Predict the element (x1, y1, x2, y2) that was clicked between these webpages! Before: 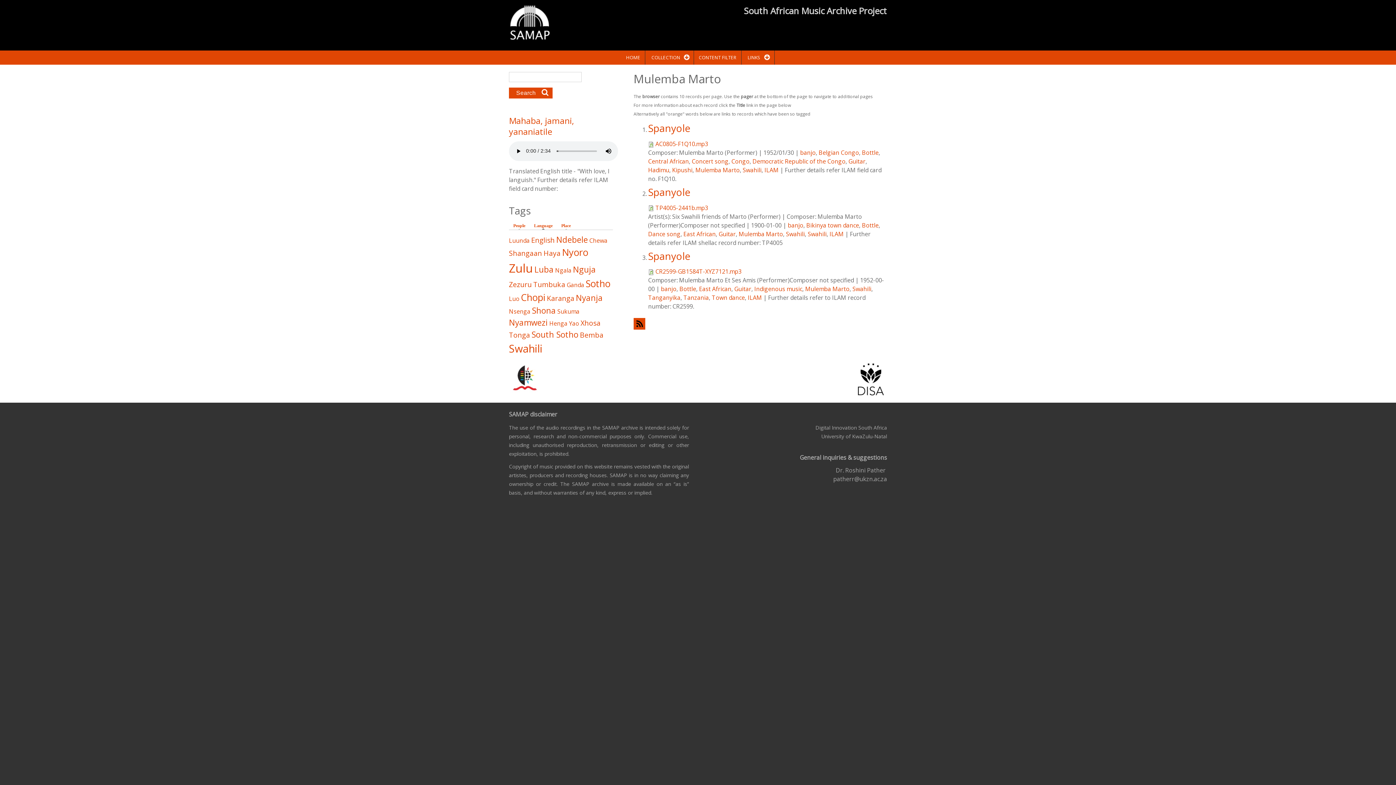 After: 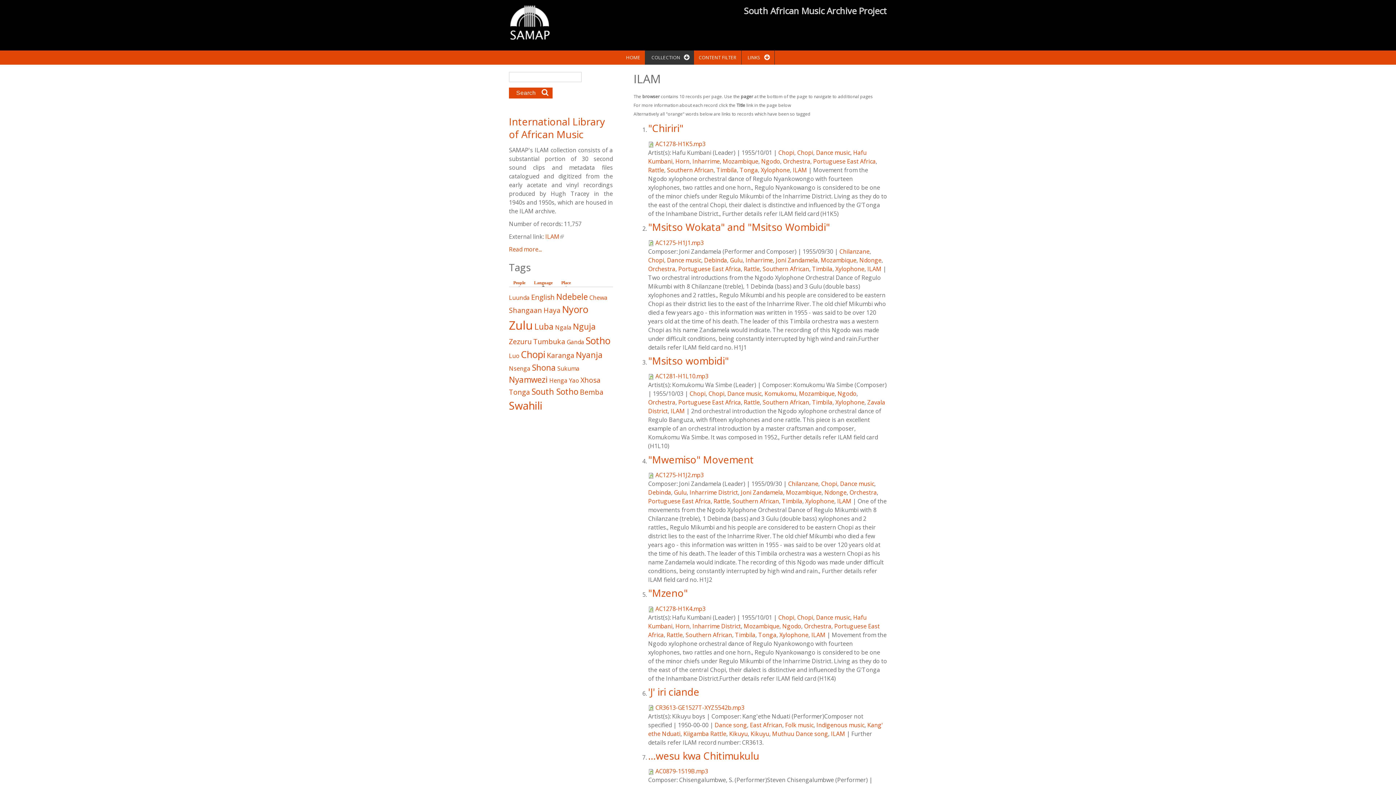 Action: label: ILAM bbox: (747, 293, 762, 301)